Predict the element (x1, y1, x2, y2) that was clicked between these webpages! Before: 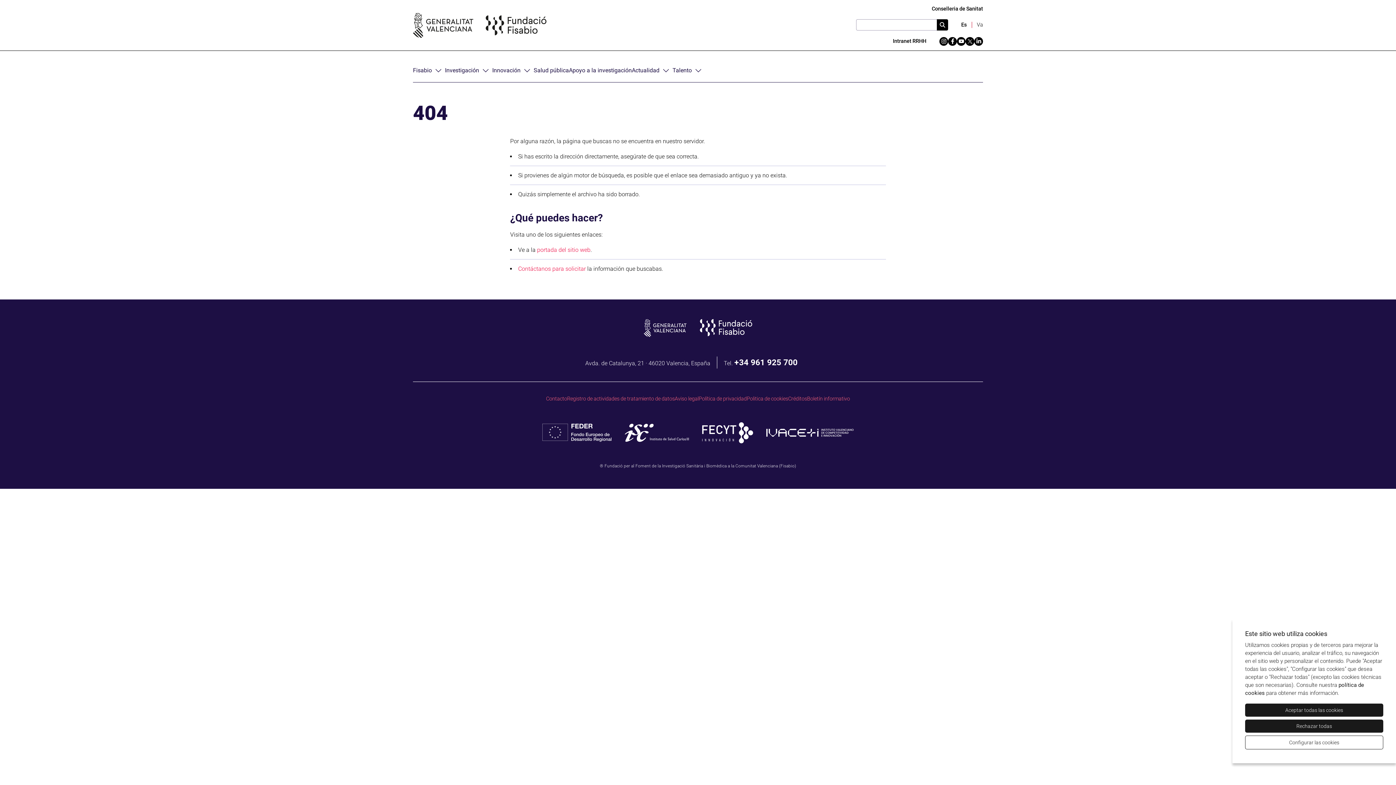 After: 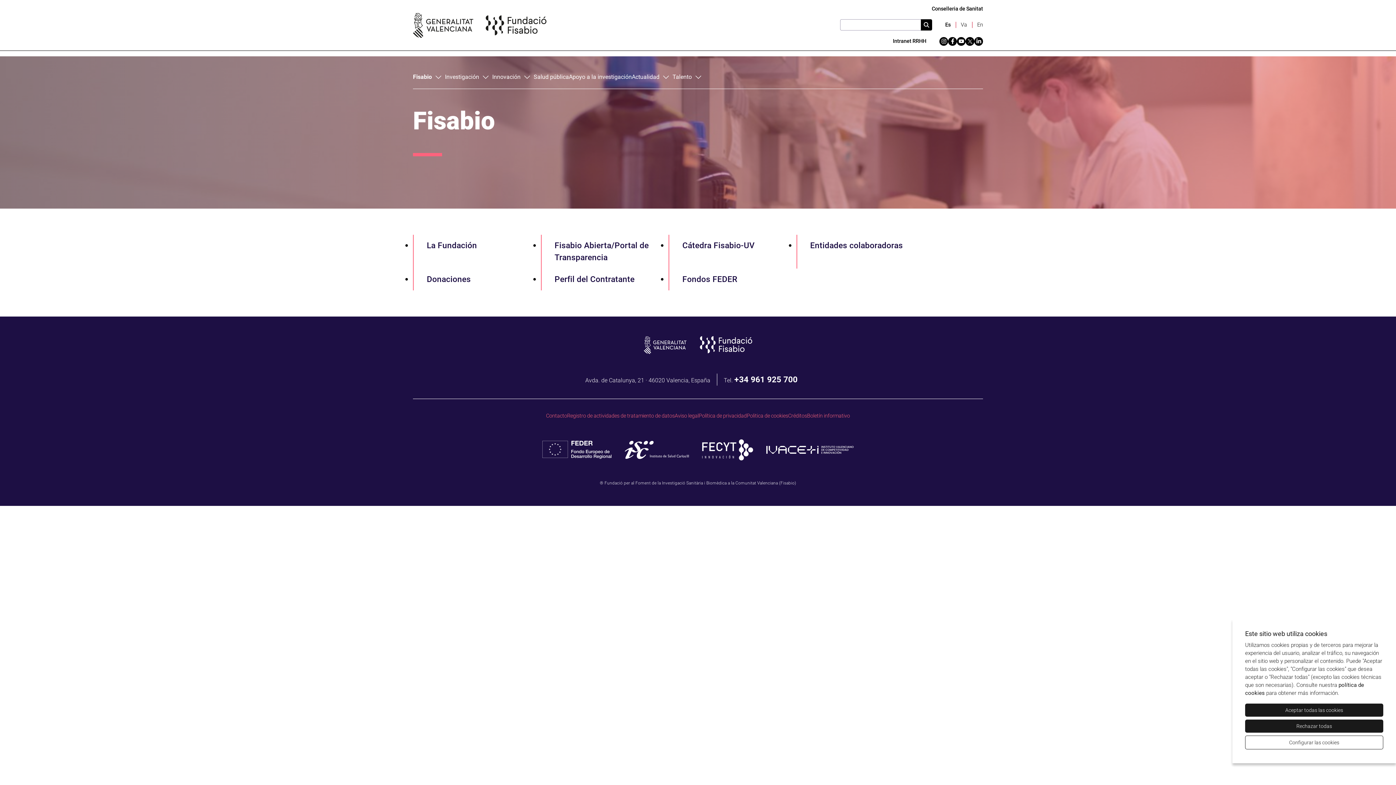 Action: label: Fisabio bbox: (413, 64, 432, 77)